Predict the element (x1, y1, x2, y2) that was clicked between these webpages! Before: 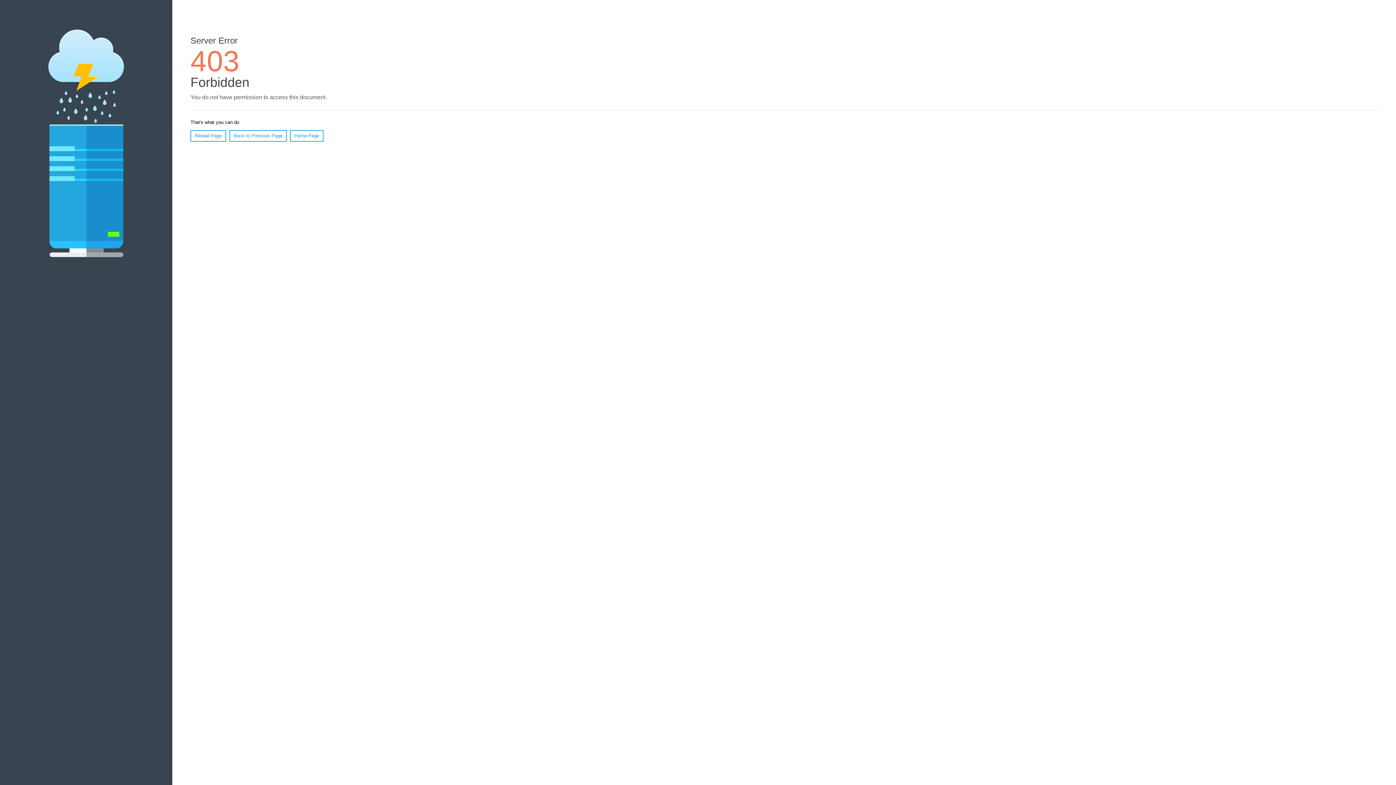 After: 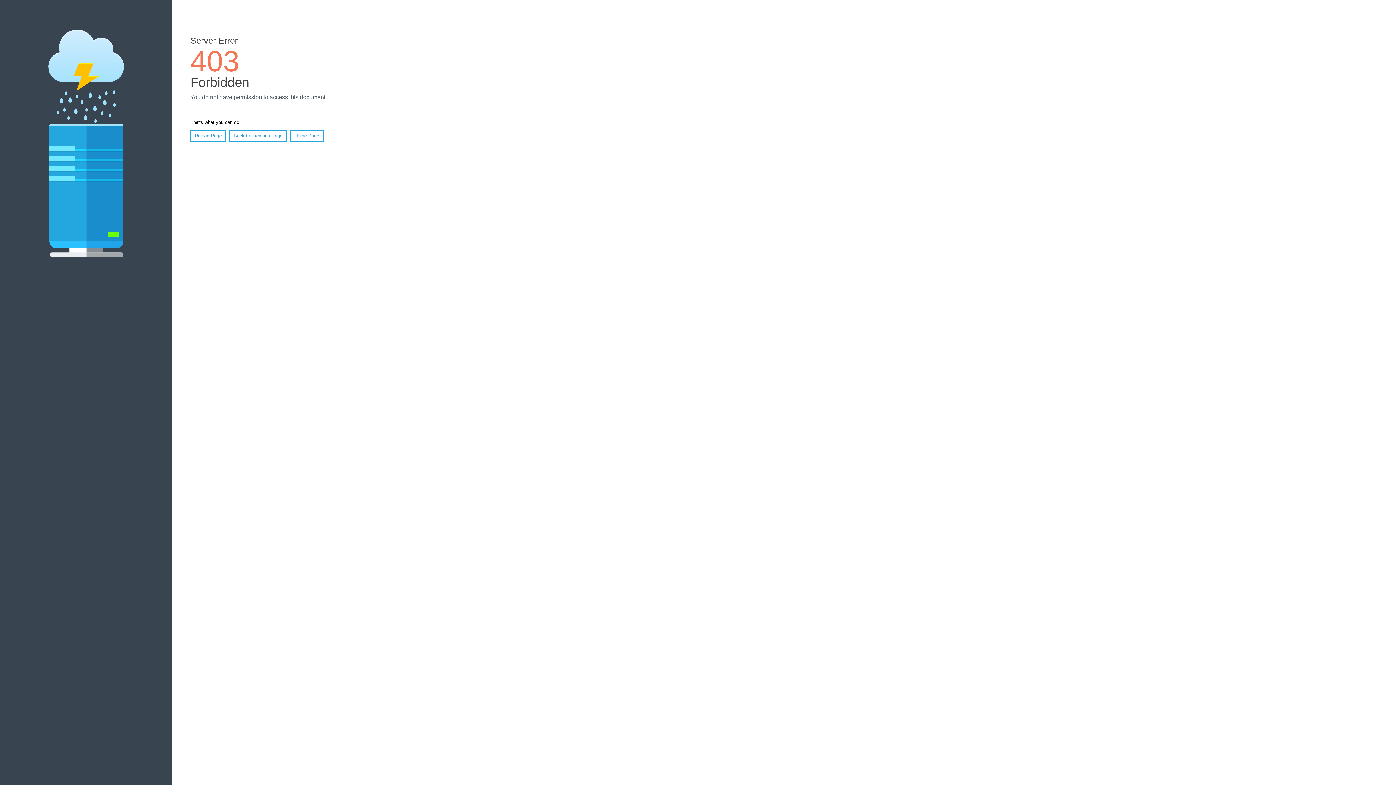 Action: label: Home Page bbox: (290, 130, 323, 141)